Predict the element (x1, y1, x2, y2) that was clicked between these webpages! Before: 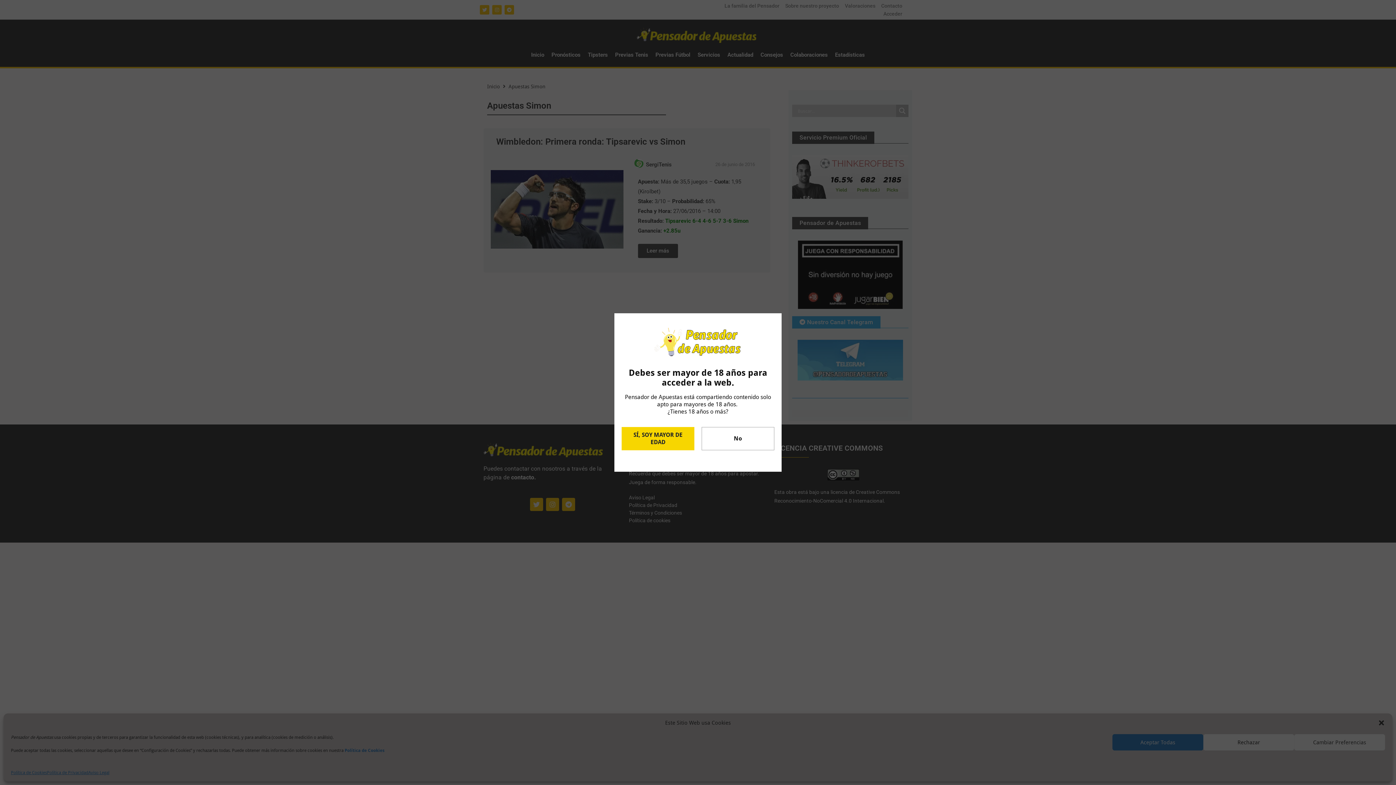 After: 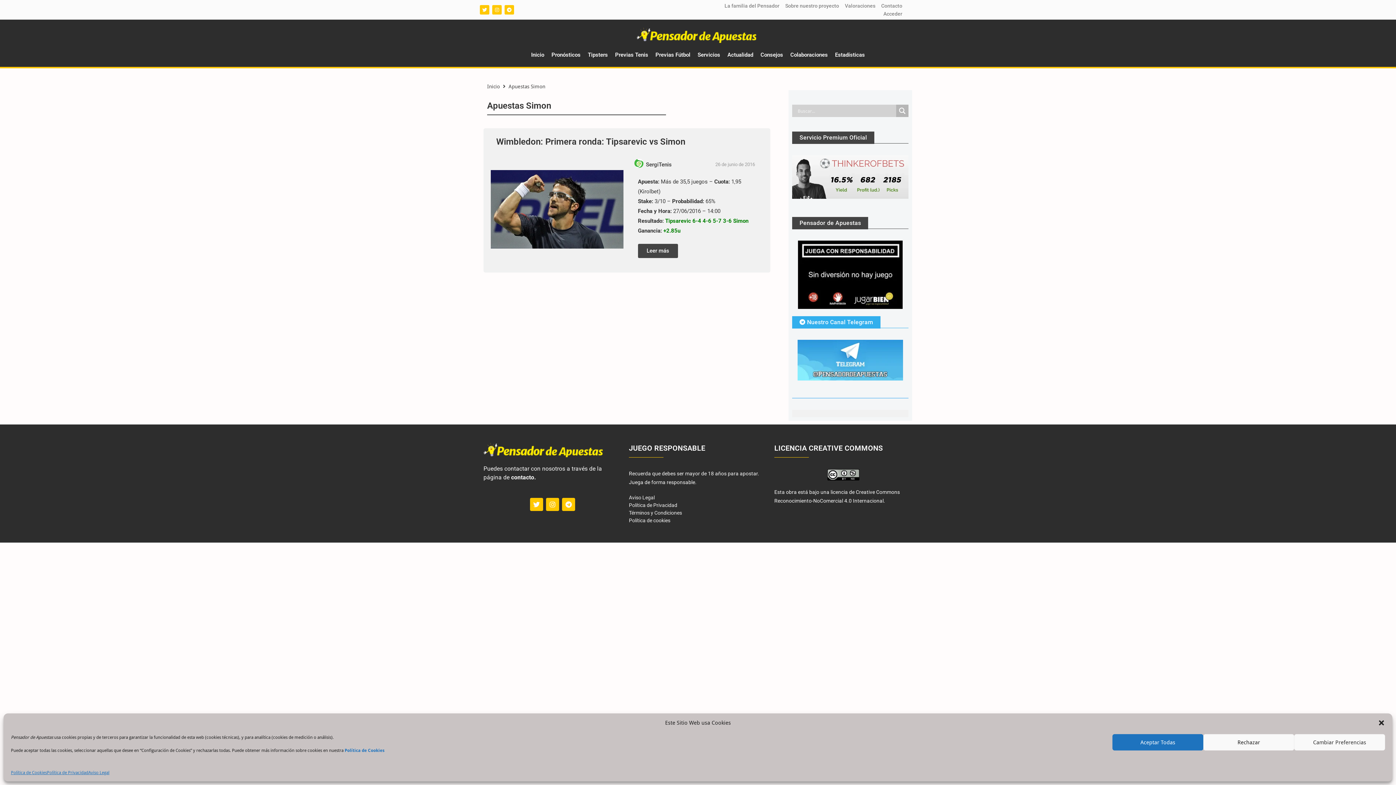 Action: bbox: (621, 427, 694, 450) label: SÍ, SOY MAYOR DE EDAD